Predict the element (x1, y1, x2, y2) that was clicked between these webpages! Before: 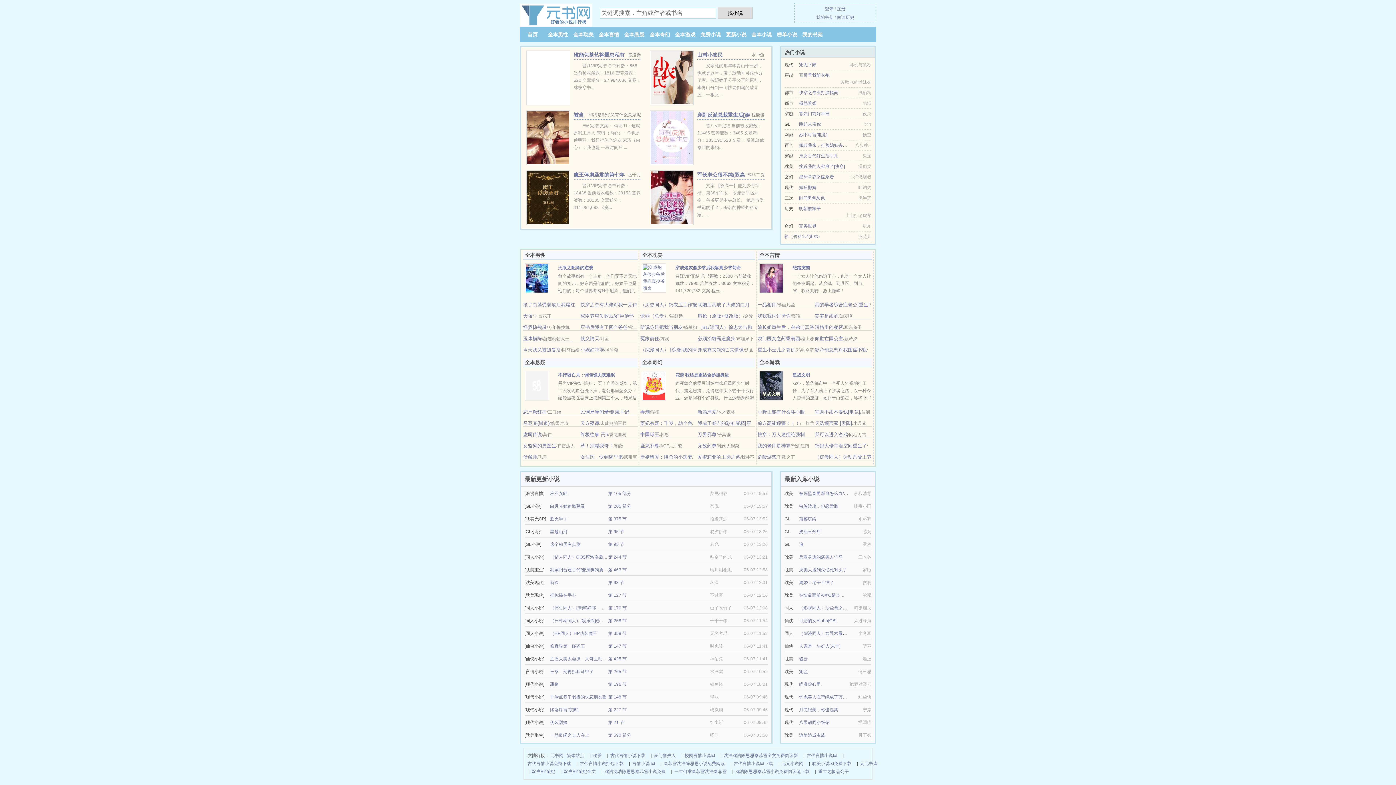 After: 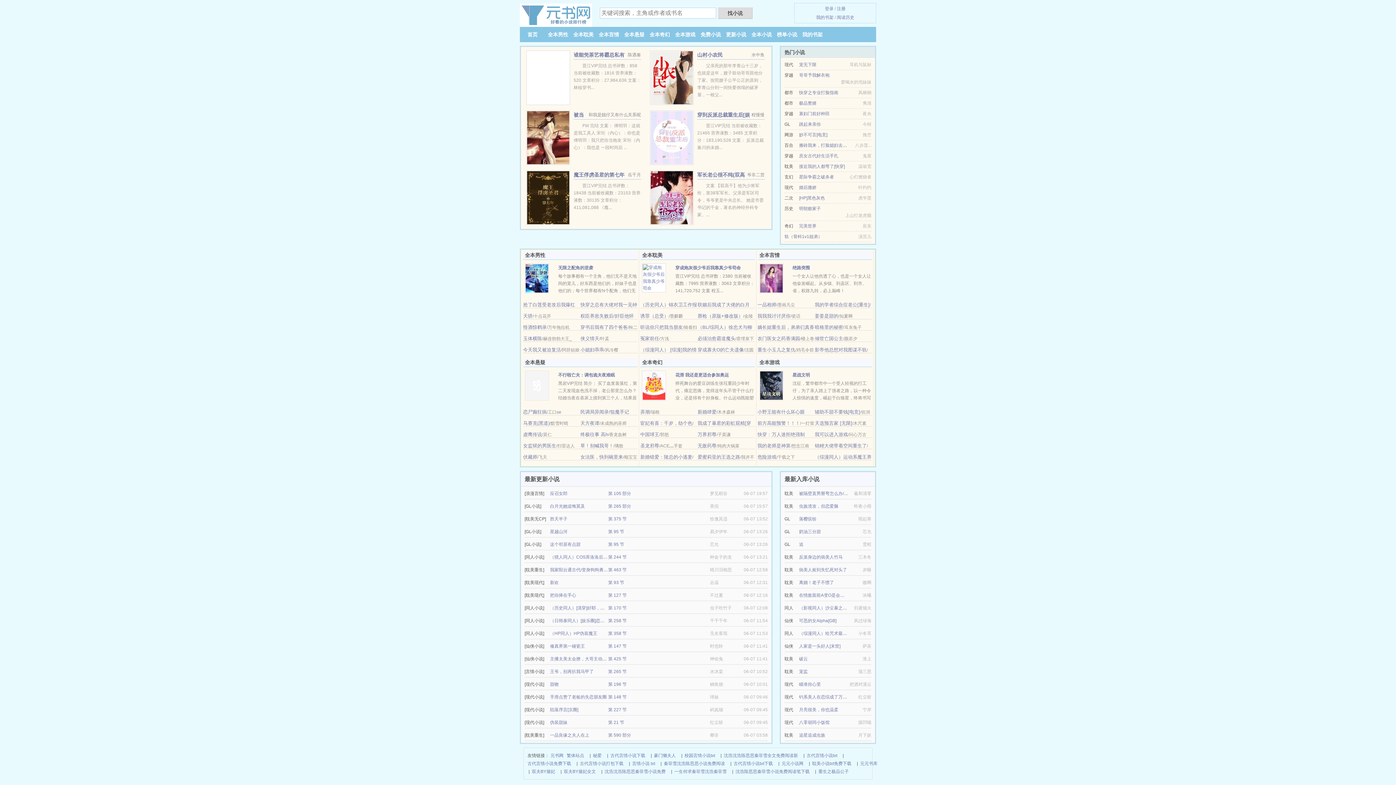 Action: label: 榜单小说 bbox: (777, 31, 797, 37)